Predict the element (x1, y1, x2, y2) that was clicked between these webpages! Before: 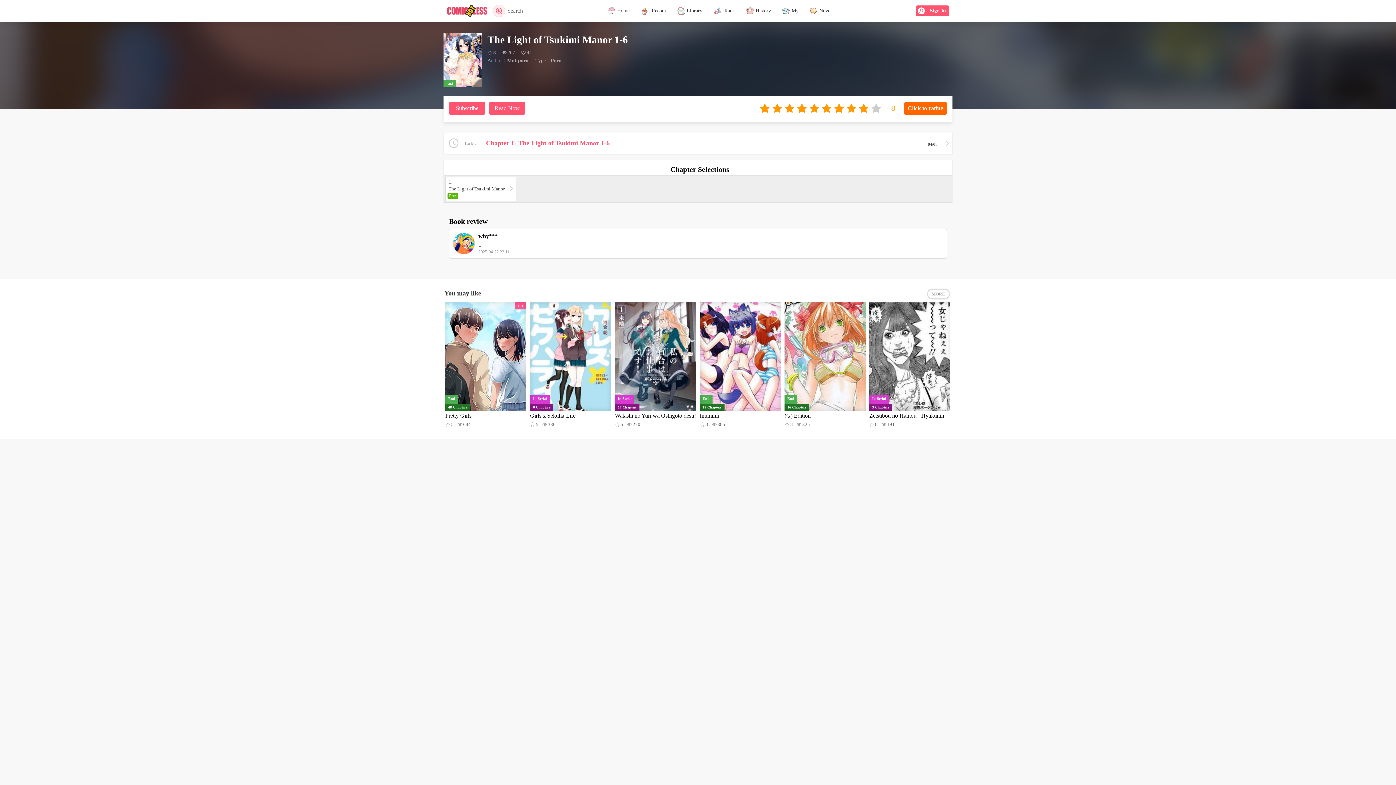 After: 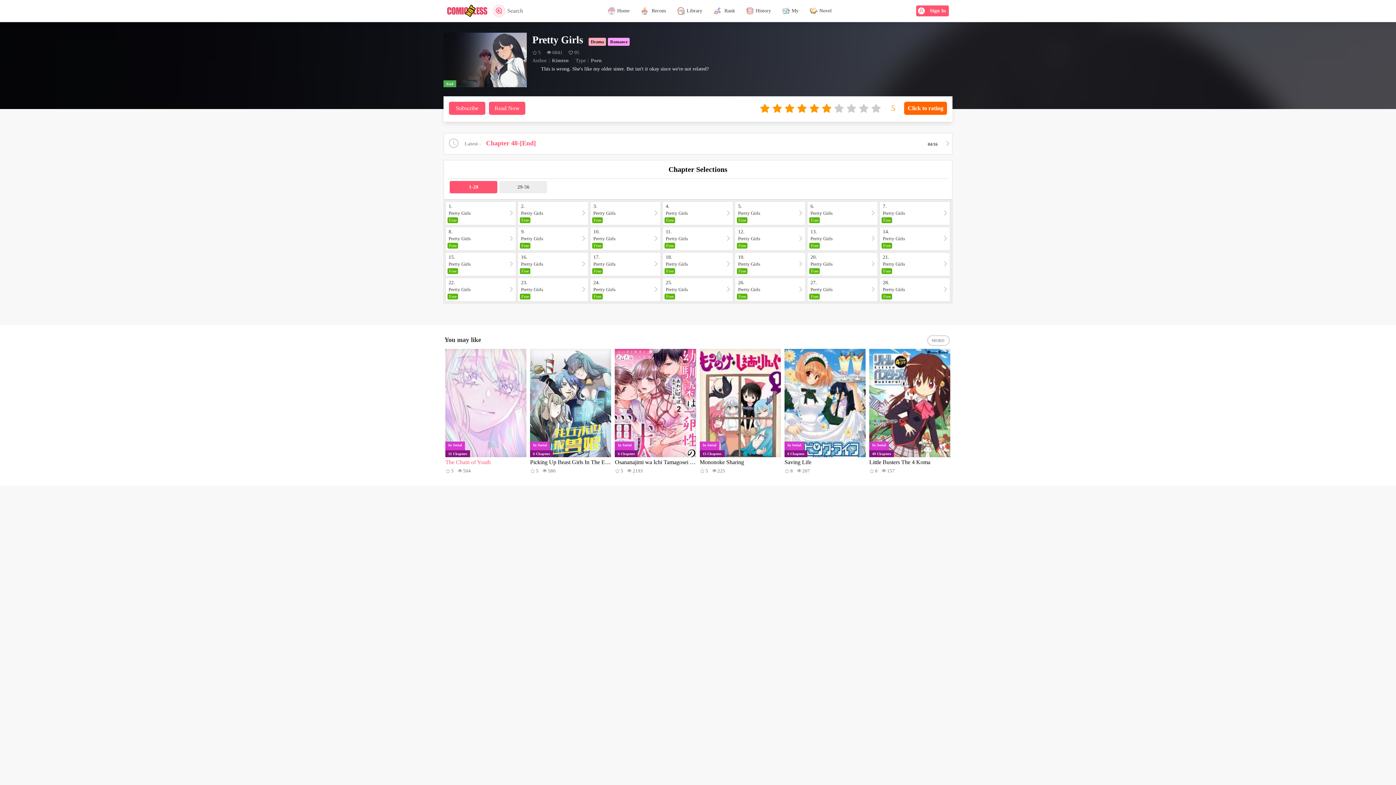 Action: bbox: (445, 302, 526, 428) label: 18+
End
48 Chapters
Pretty Girls
5 6841